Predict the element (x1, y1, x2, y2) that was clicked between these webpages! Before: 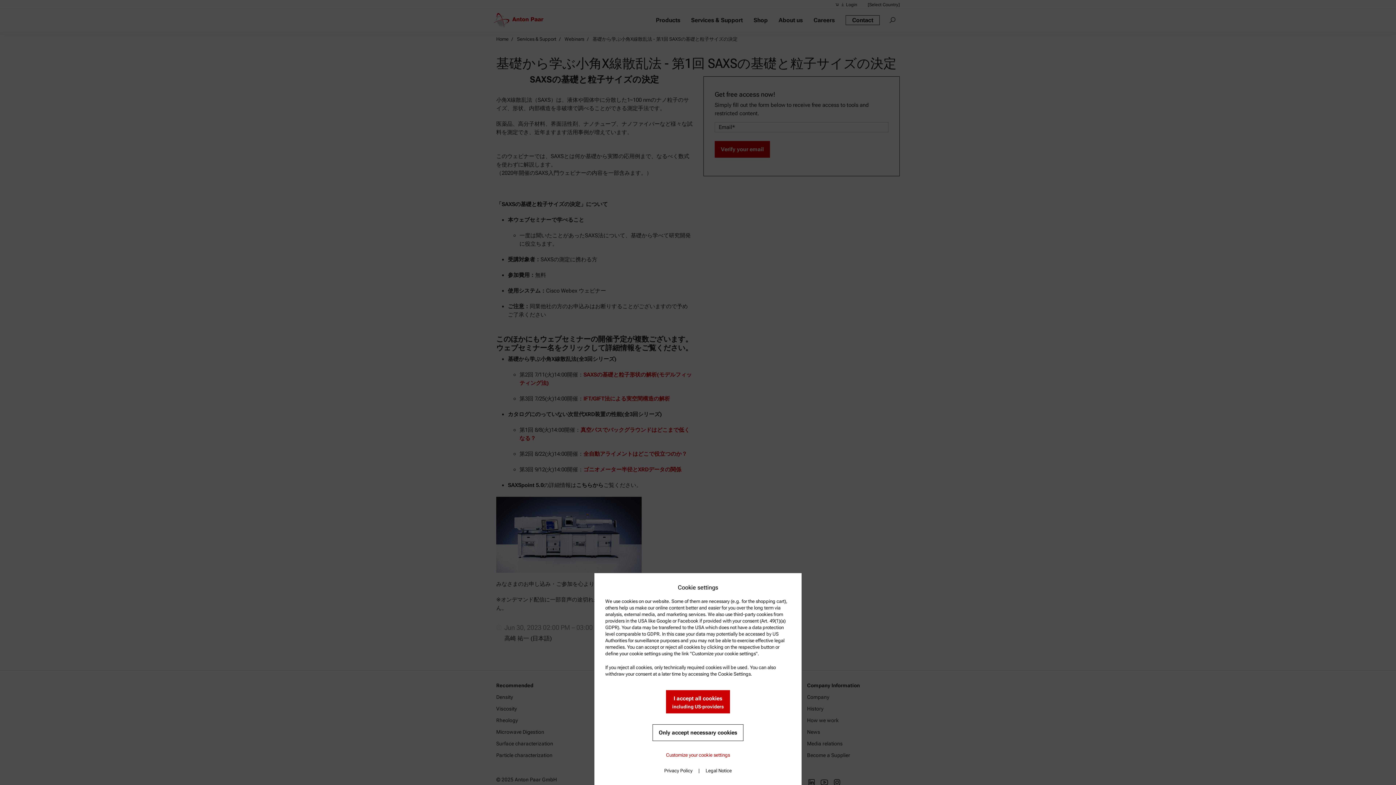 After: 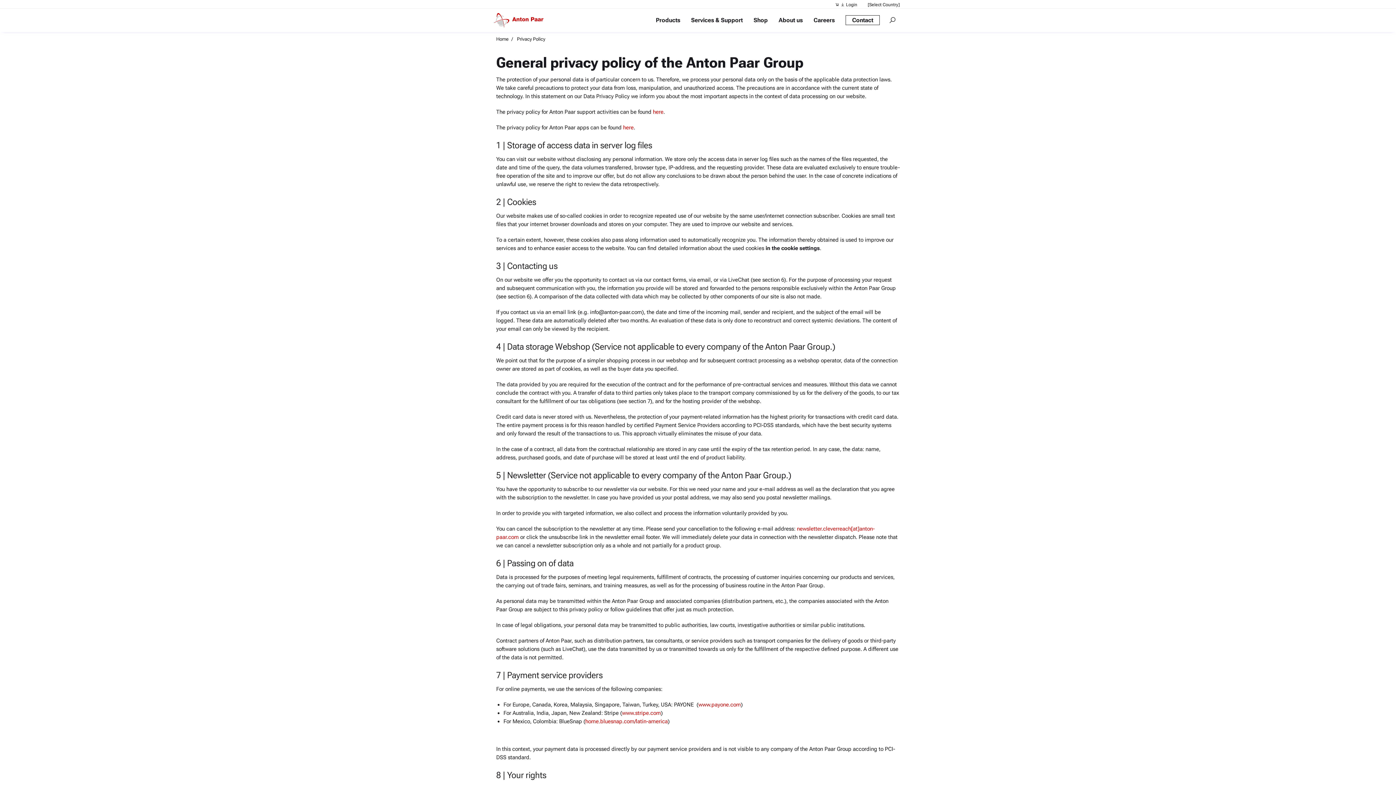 Action: bbox: (658, 762, 698, 779) label: Privacy Policy